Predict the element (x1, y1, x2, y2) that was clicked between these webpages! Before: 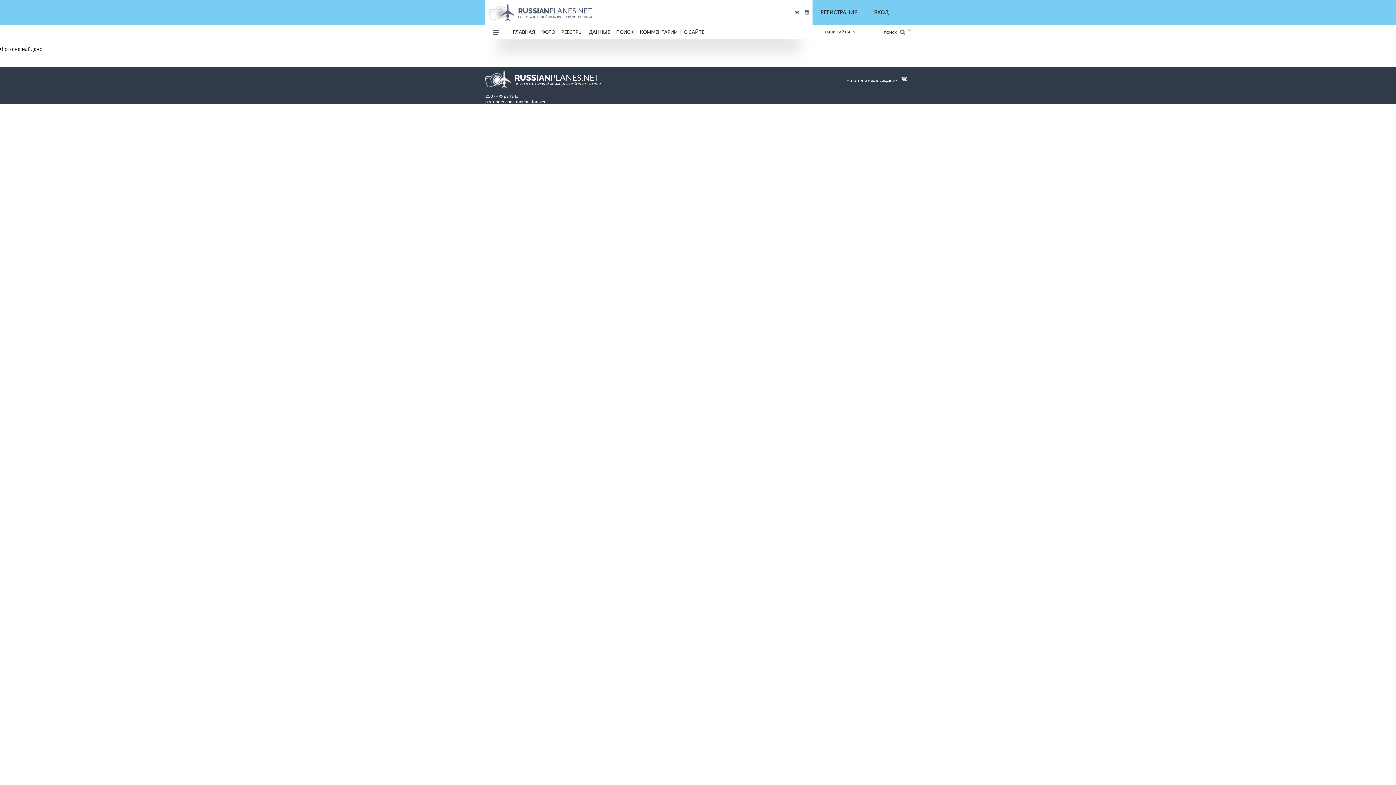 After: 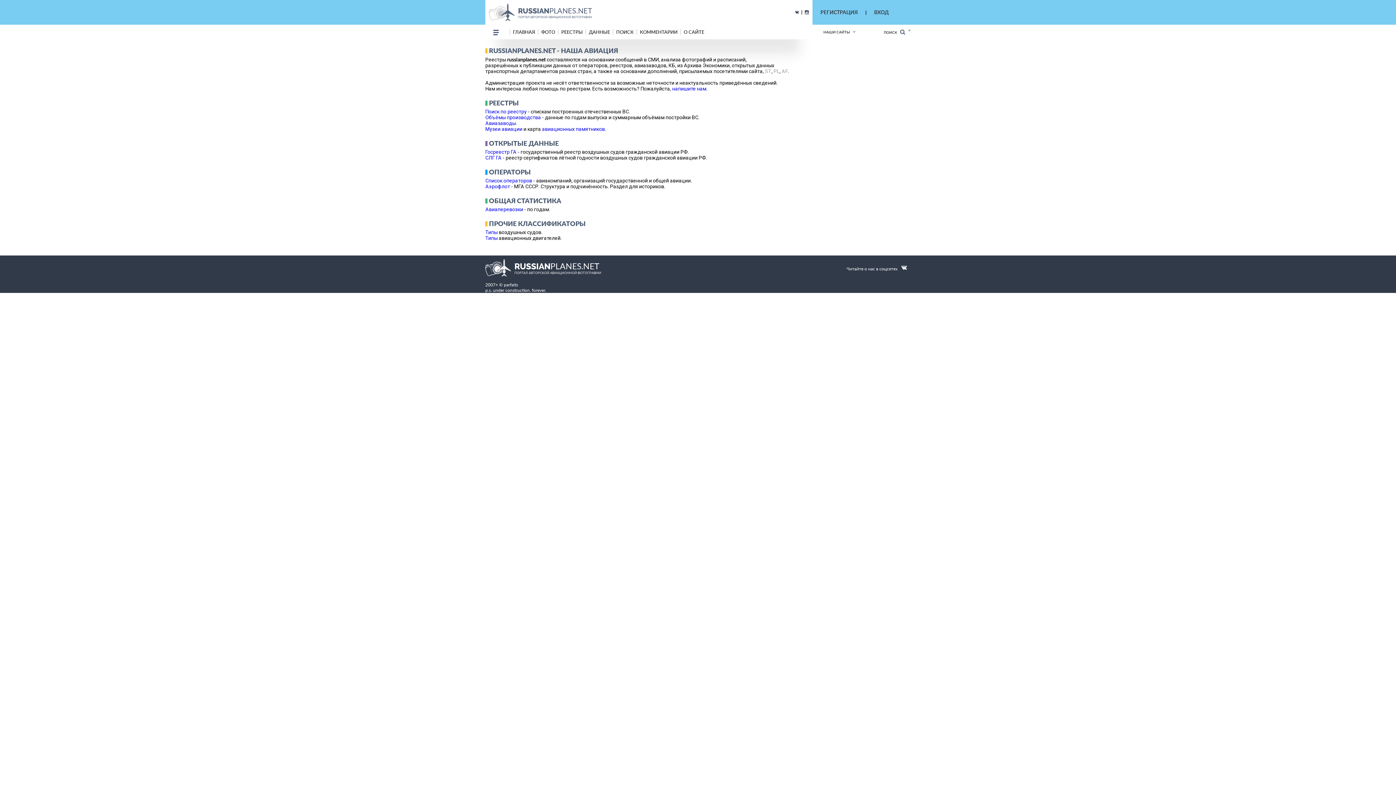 Action: label: ДАННЫЕ bbox: (585, 29, 613, 34)